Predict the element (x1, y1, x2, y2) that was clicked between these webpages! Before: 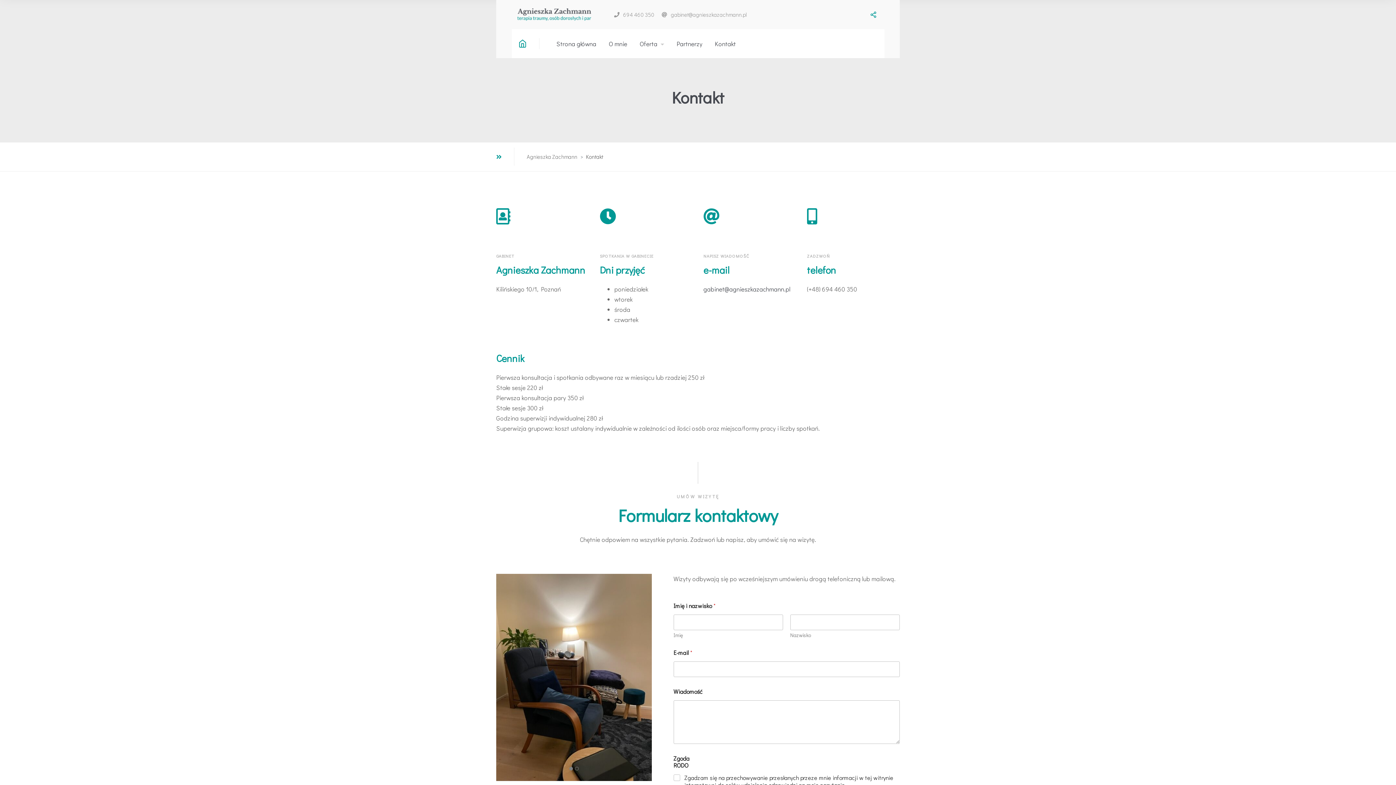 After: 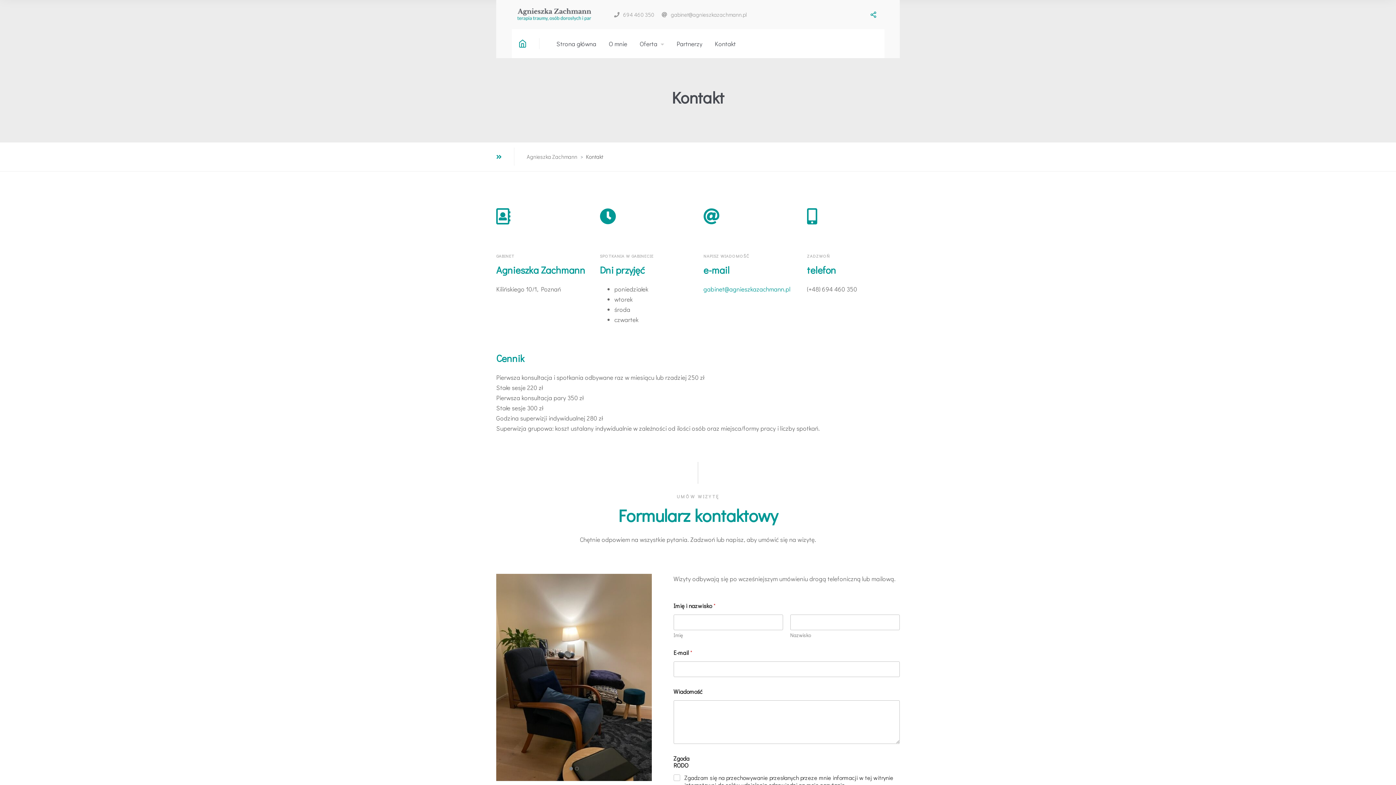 Action: label: gabinet@agnieszkazachmann.pl bbox: (703, 284, 790, 293)